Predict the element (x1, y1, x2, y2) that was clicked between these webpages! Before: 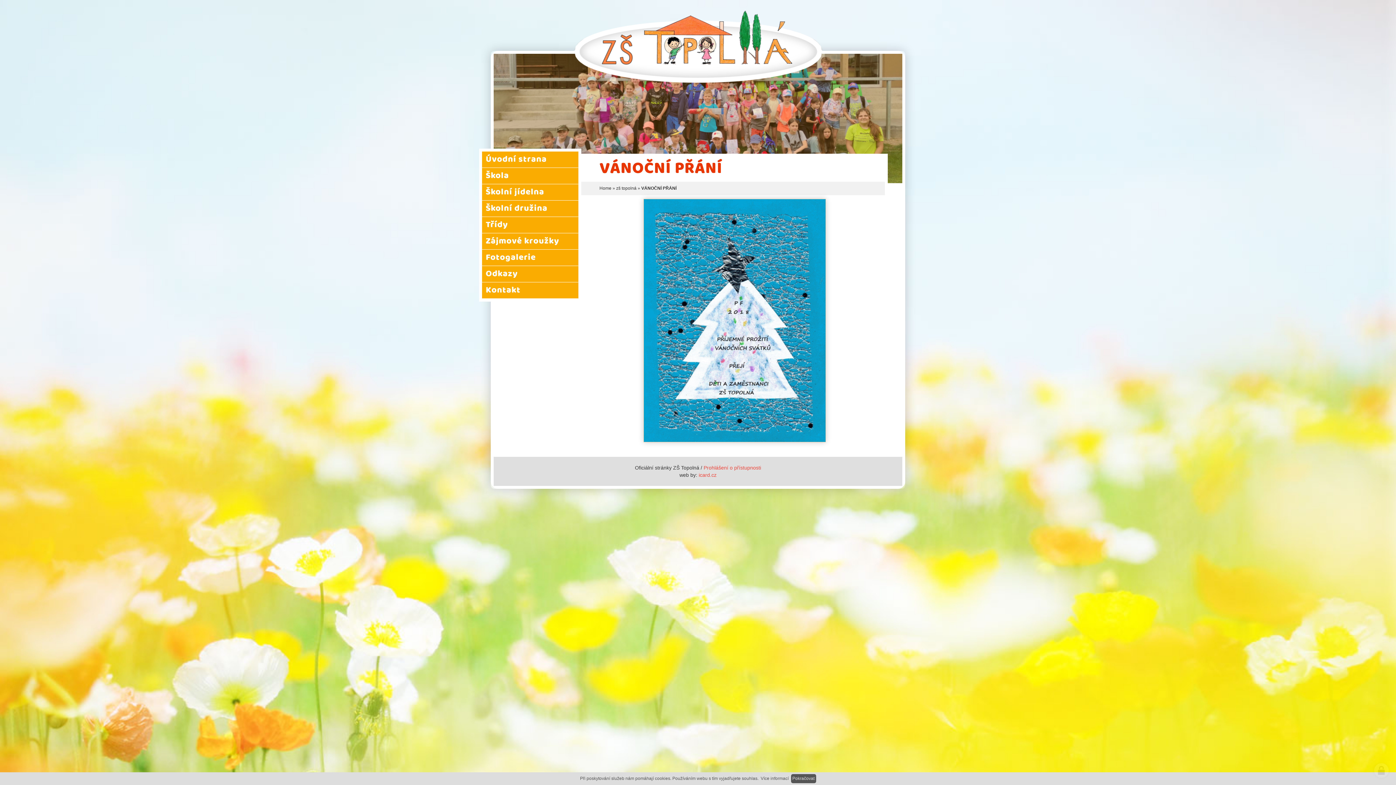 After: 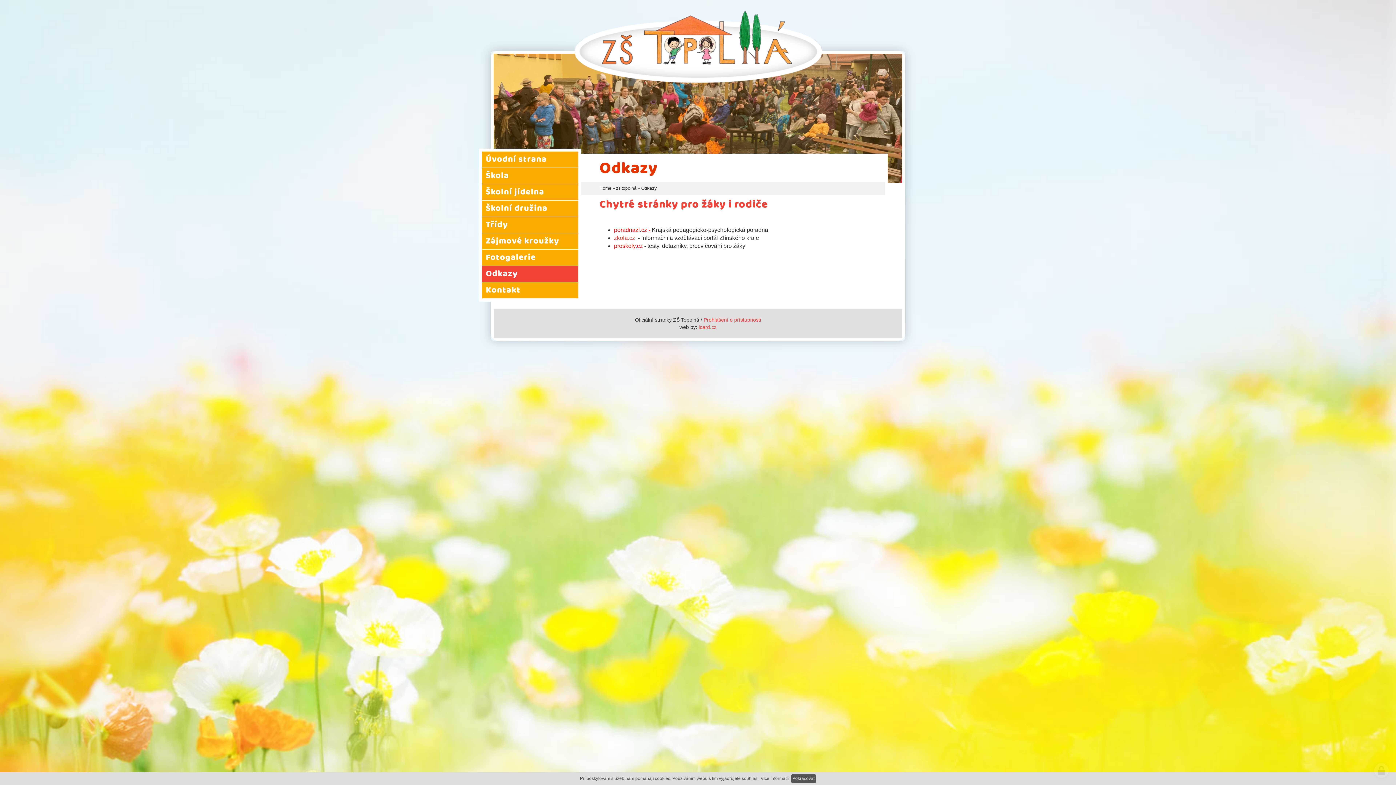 Action: bbox: (482, 266, 578, 282) label: Odkazy